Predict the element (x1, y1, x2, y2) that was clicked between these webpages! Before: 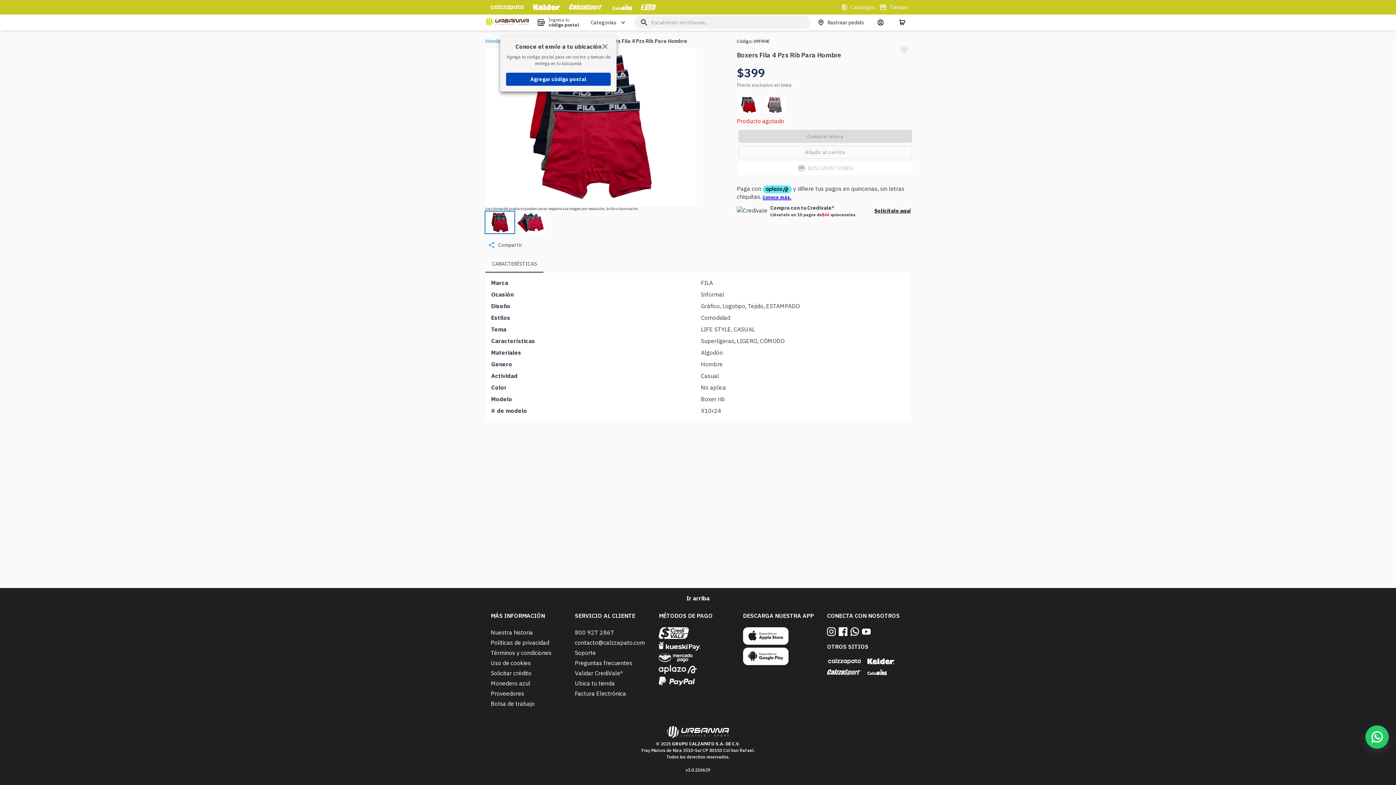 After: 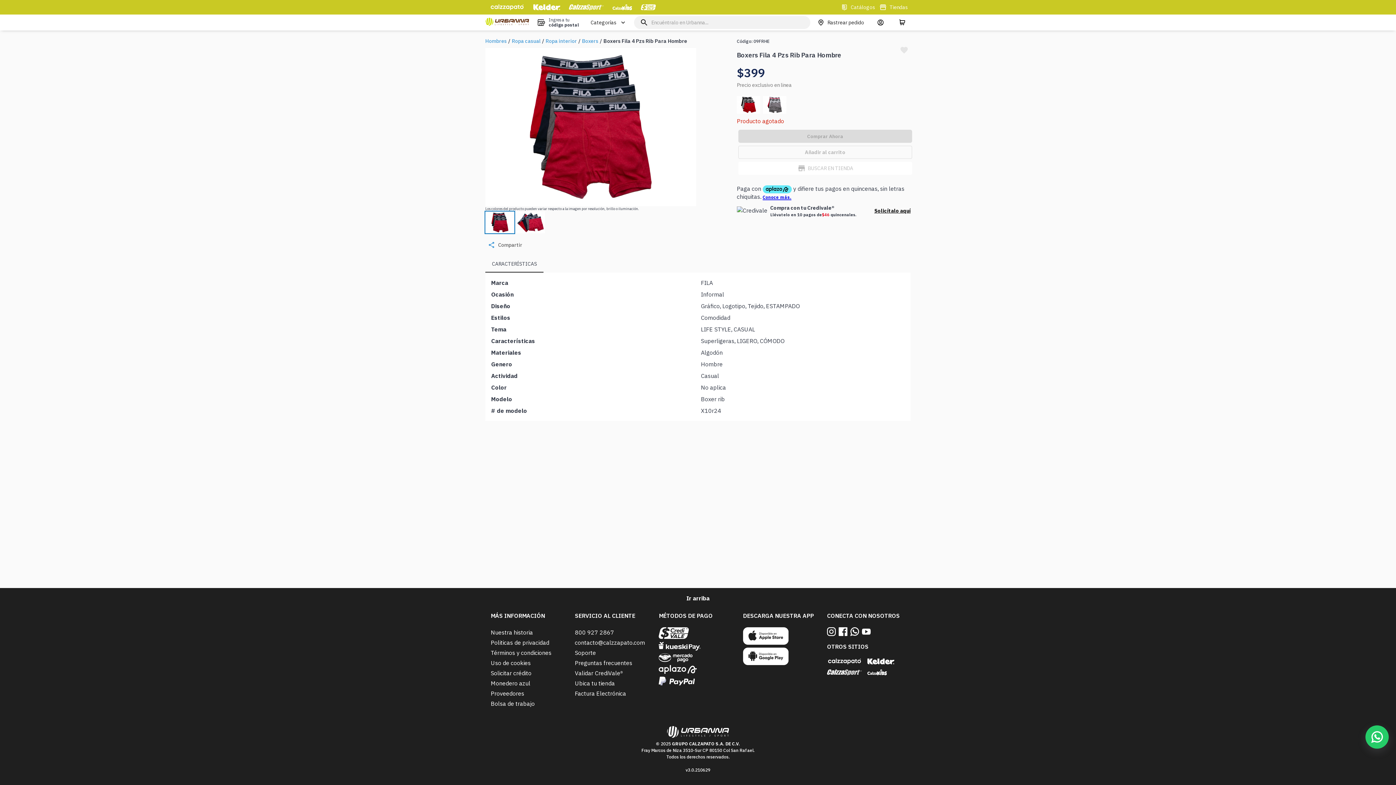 Action: bbox: (596, 37, 613, 55)